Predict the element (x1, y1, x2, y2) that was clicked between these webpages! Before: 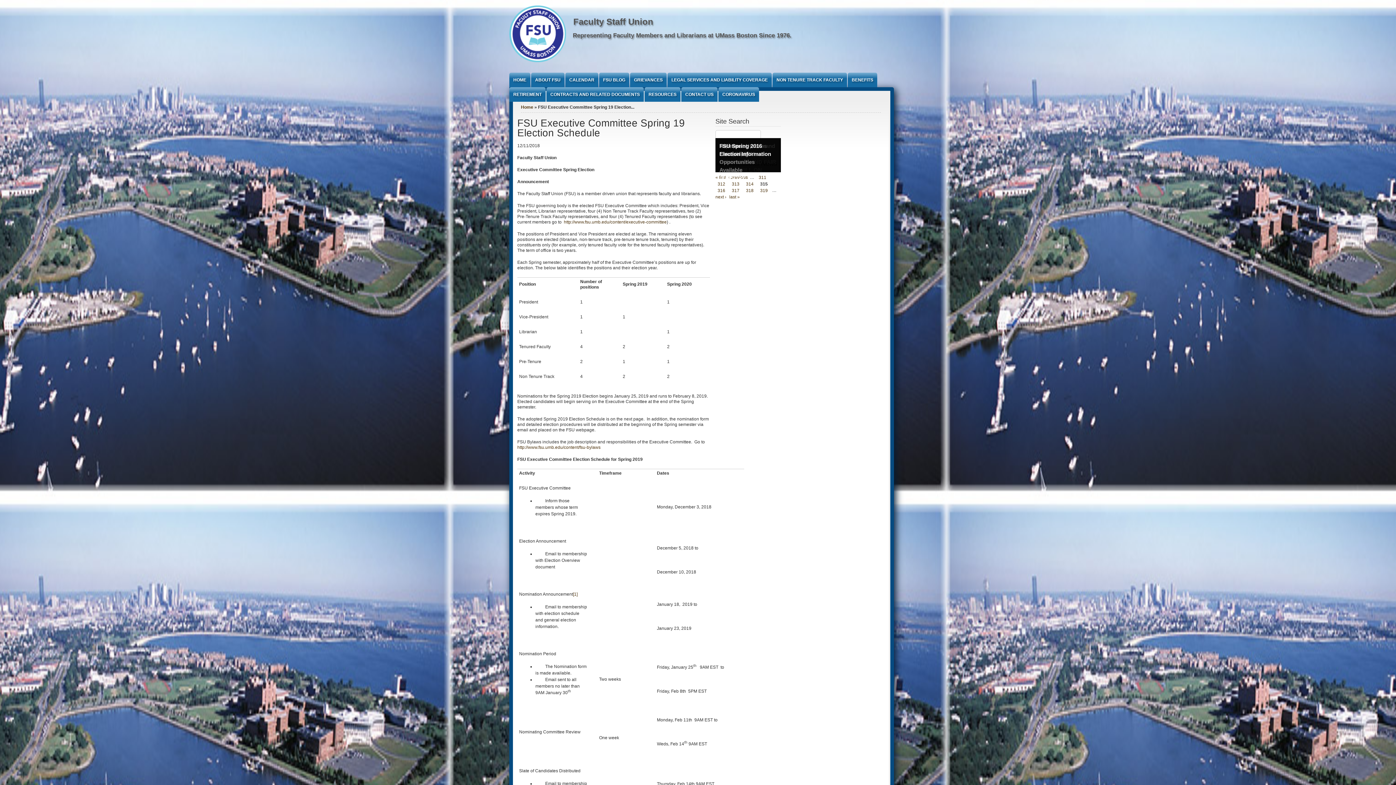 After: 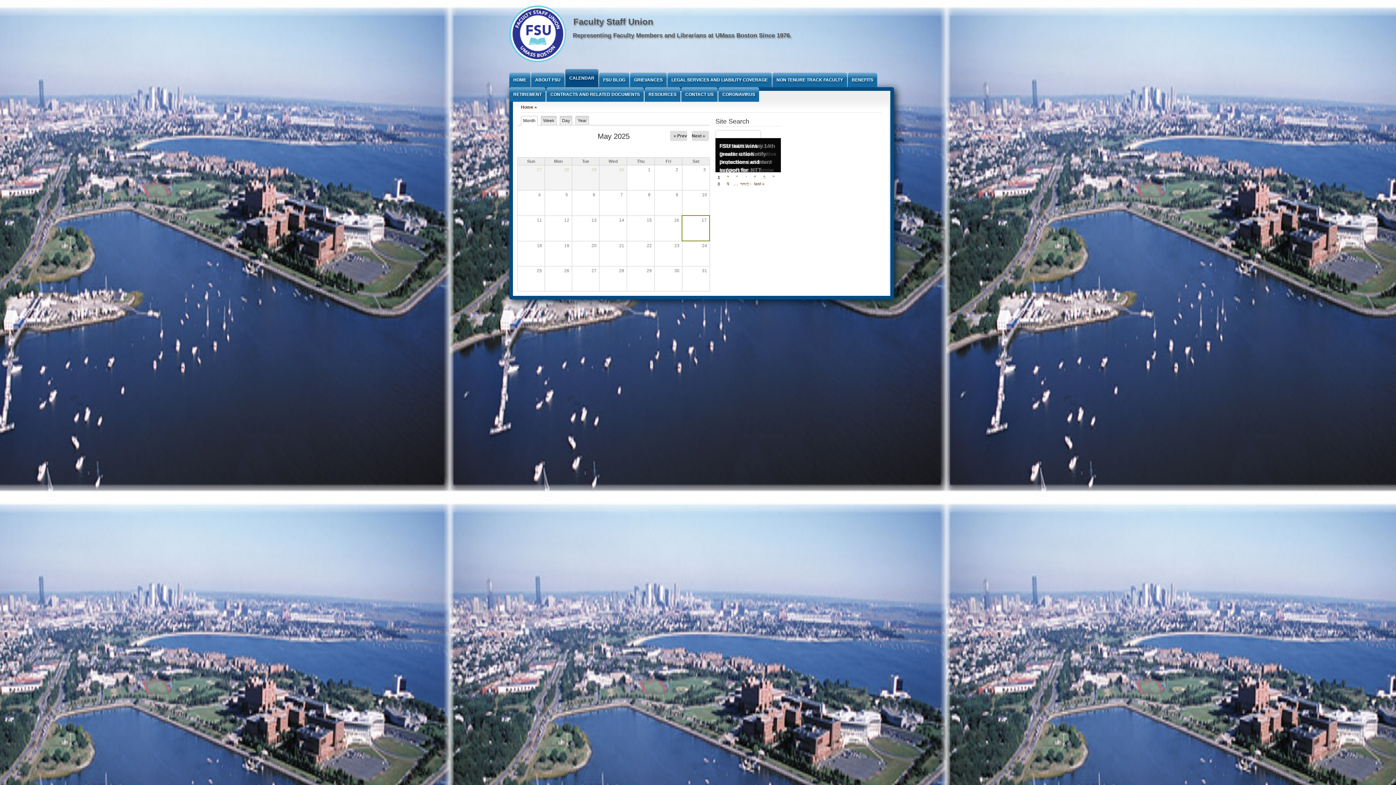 Action: label: CALENDAR bbox: (565, 72, 598, 87)